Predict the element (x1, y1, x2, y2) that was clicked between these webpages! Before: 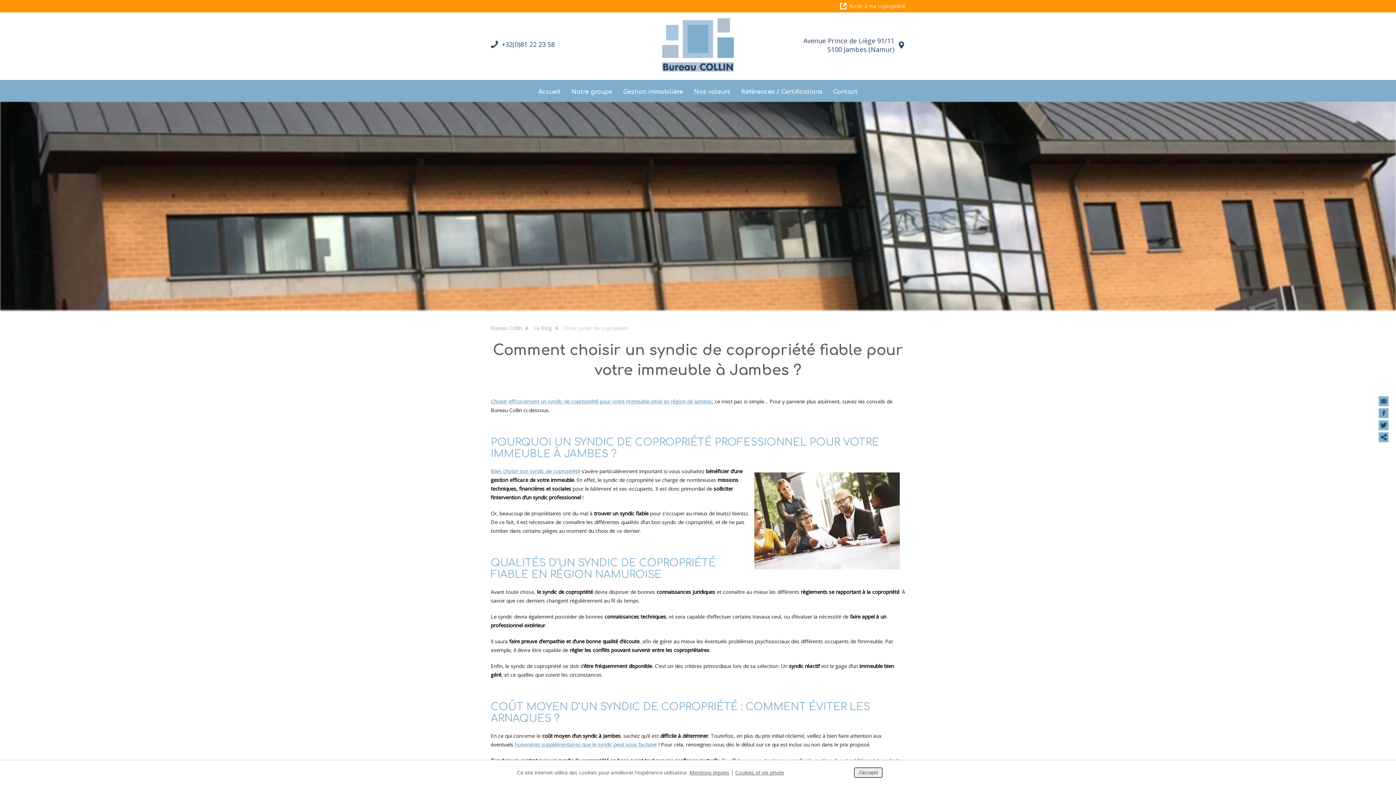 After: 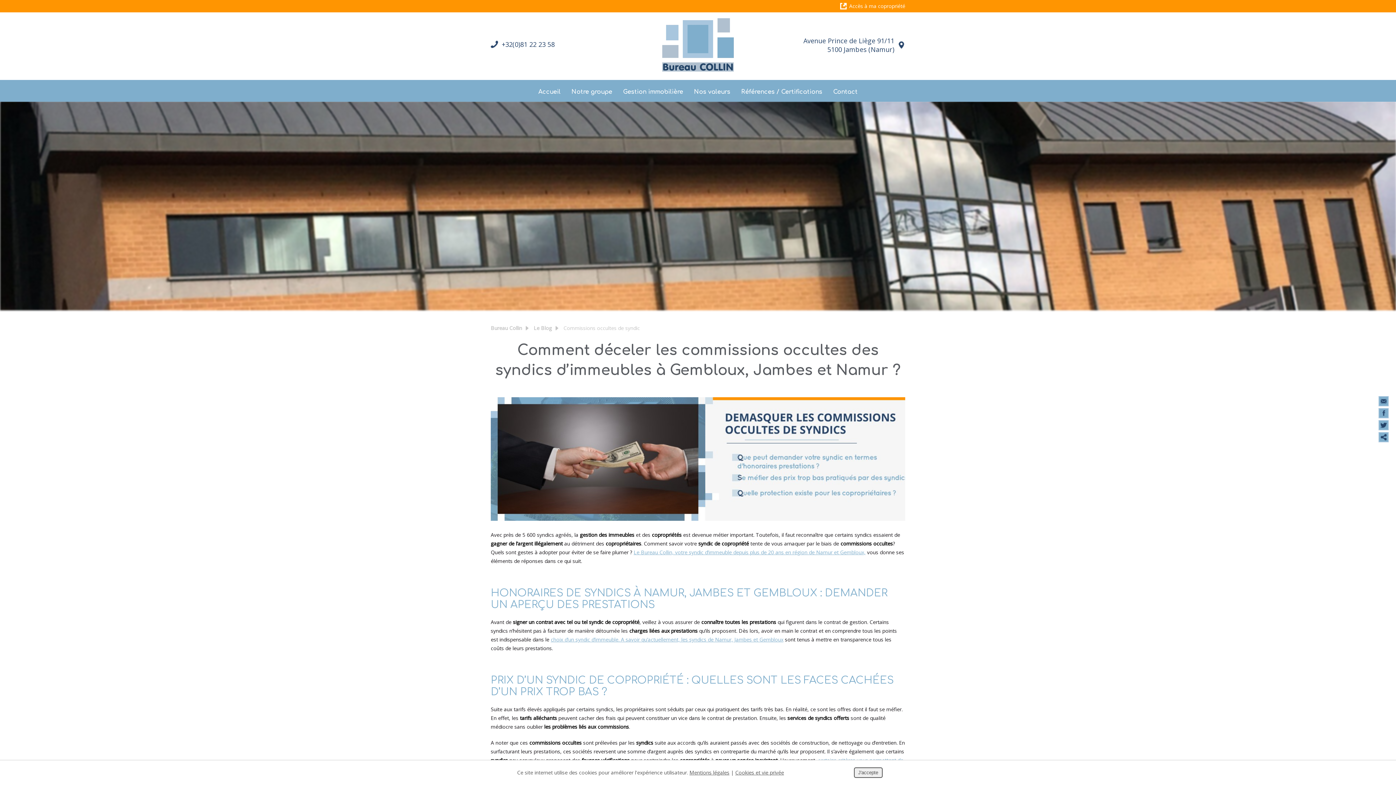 Action: bbox: (514, 741, 657, 748) label: honoraires supplémentaires que le syndic peut vous facturer